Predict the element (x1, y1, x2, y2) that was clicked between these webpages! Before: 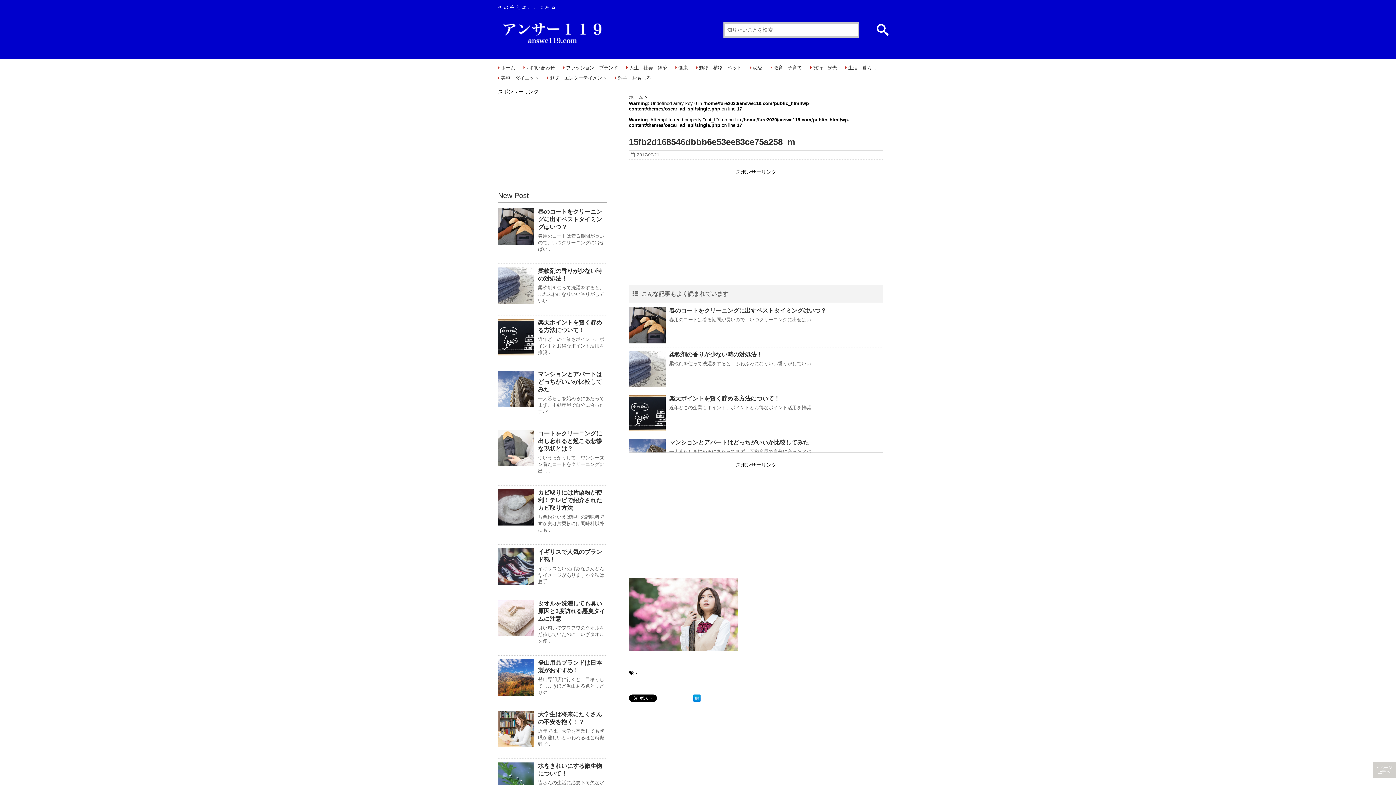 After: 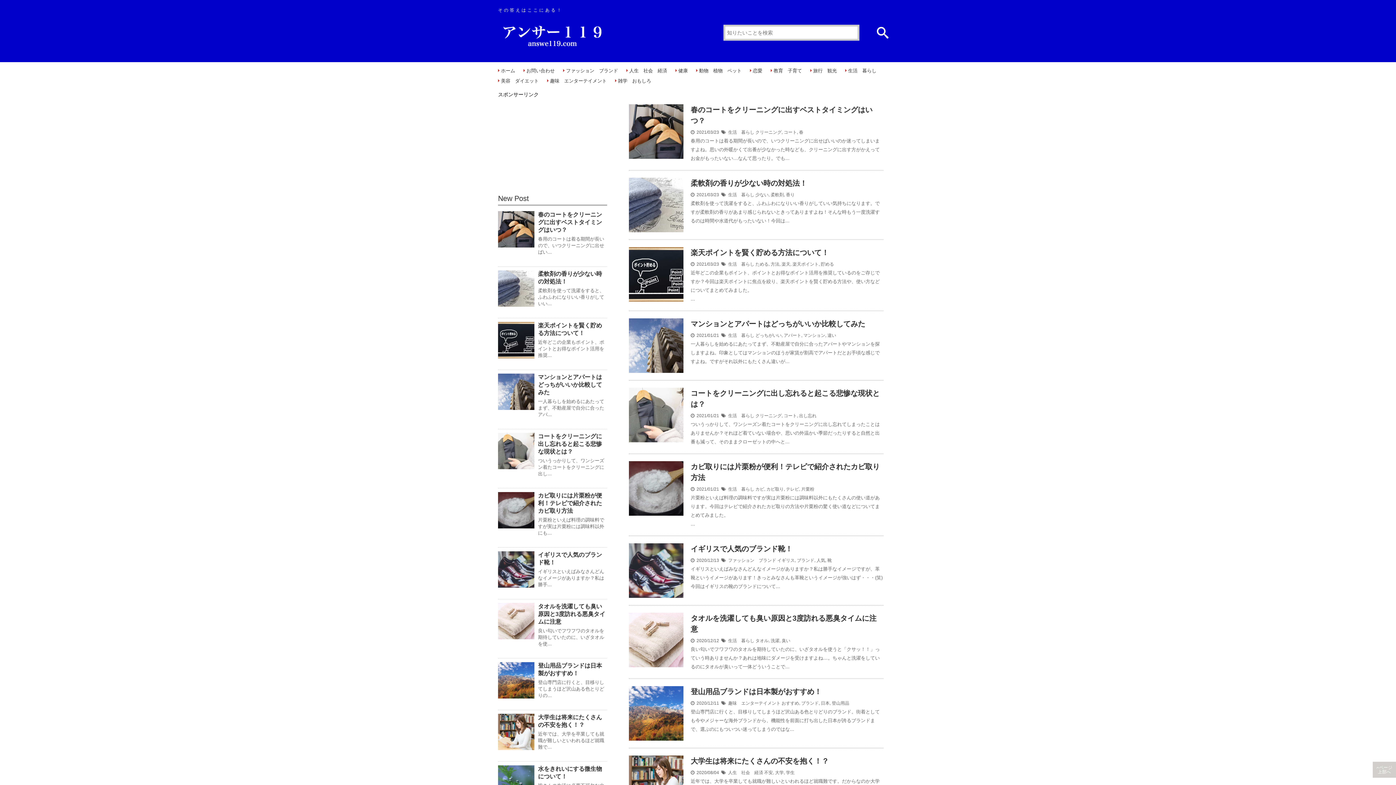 Action: bbox: (498, 18, 607, 48)